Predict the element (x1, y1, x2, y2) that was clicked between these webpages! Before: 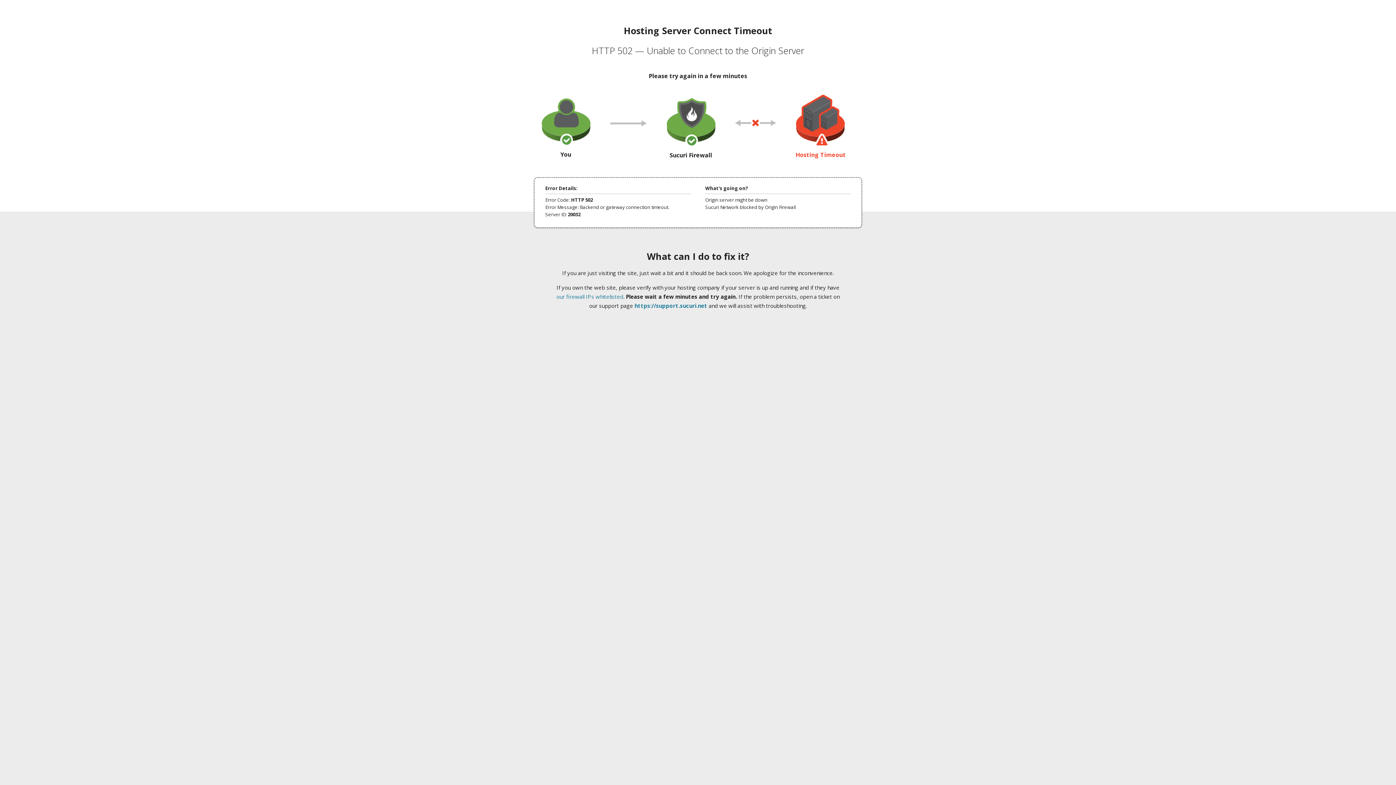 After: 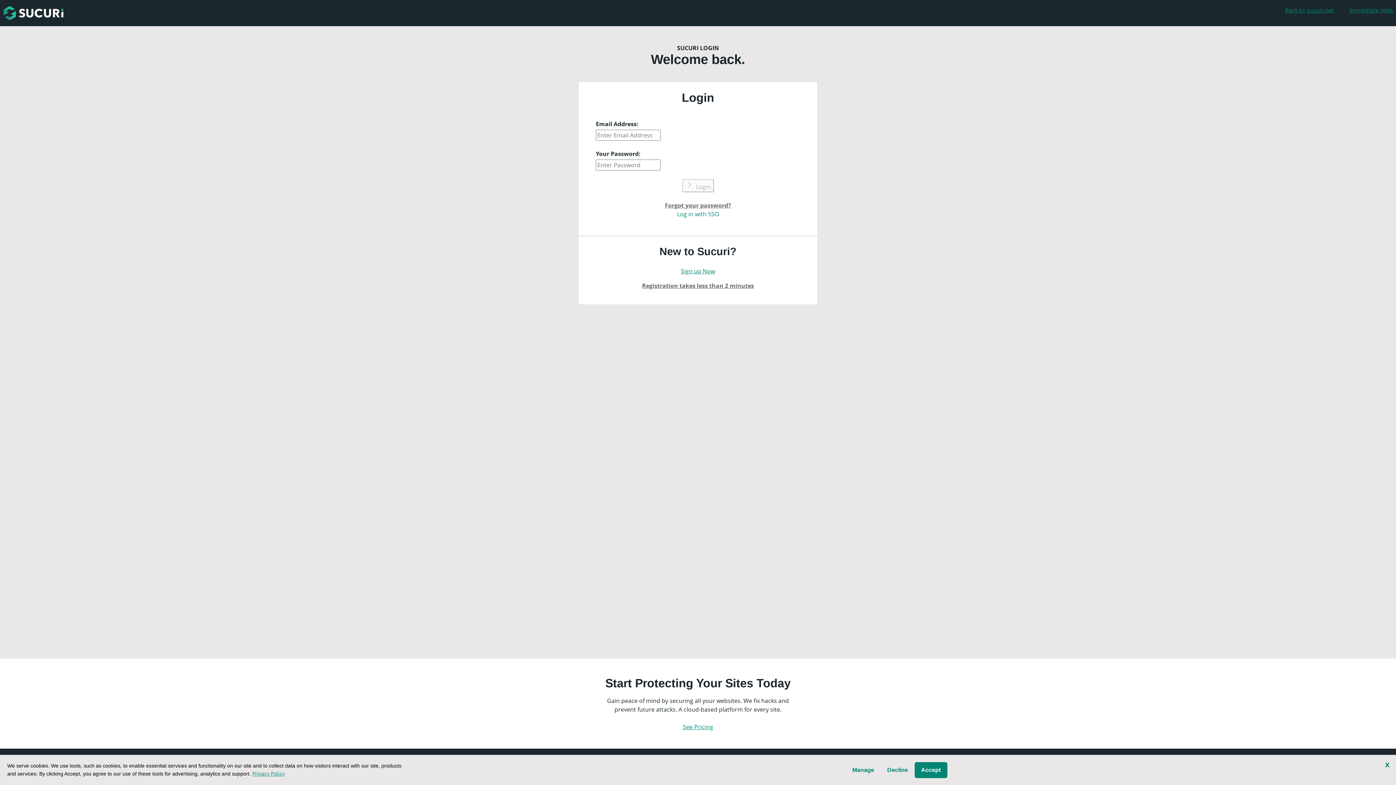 Action: bbox: (634, 302, 707, 309) label: https://support.sucuri.net